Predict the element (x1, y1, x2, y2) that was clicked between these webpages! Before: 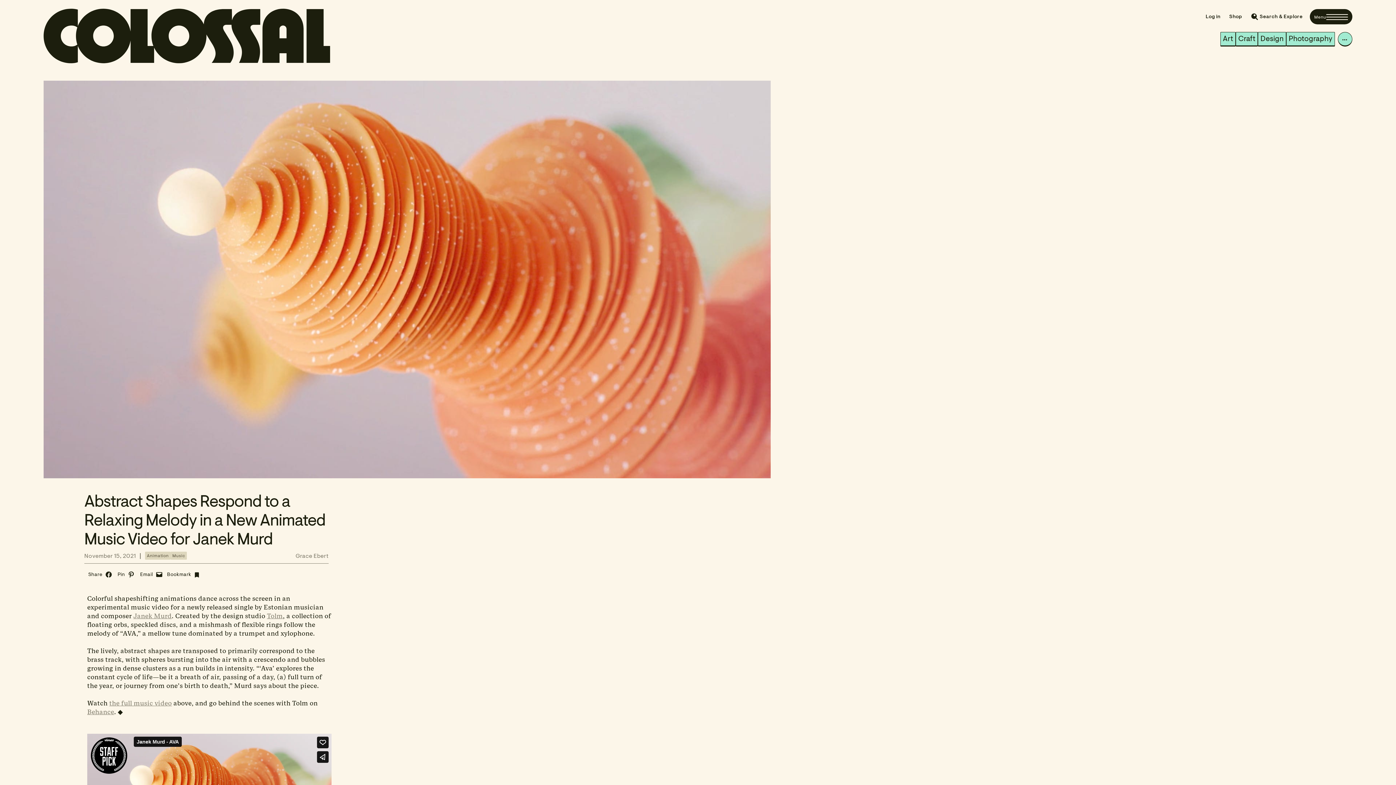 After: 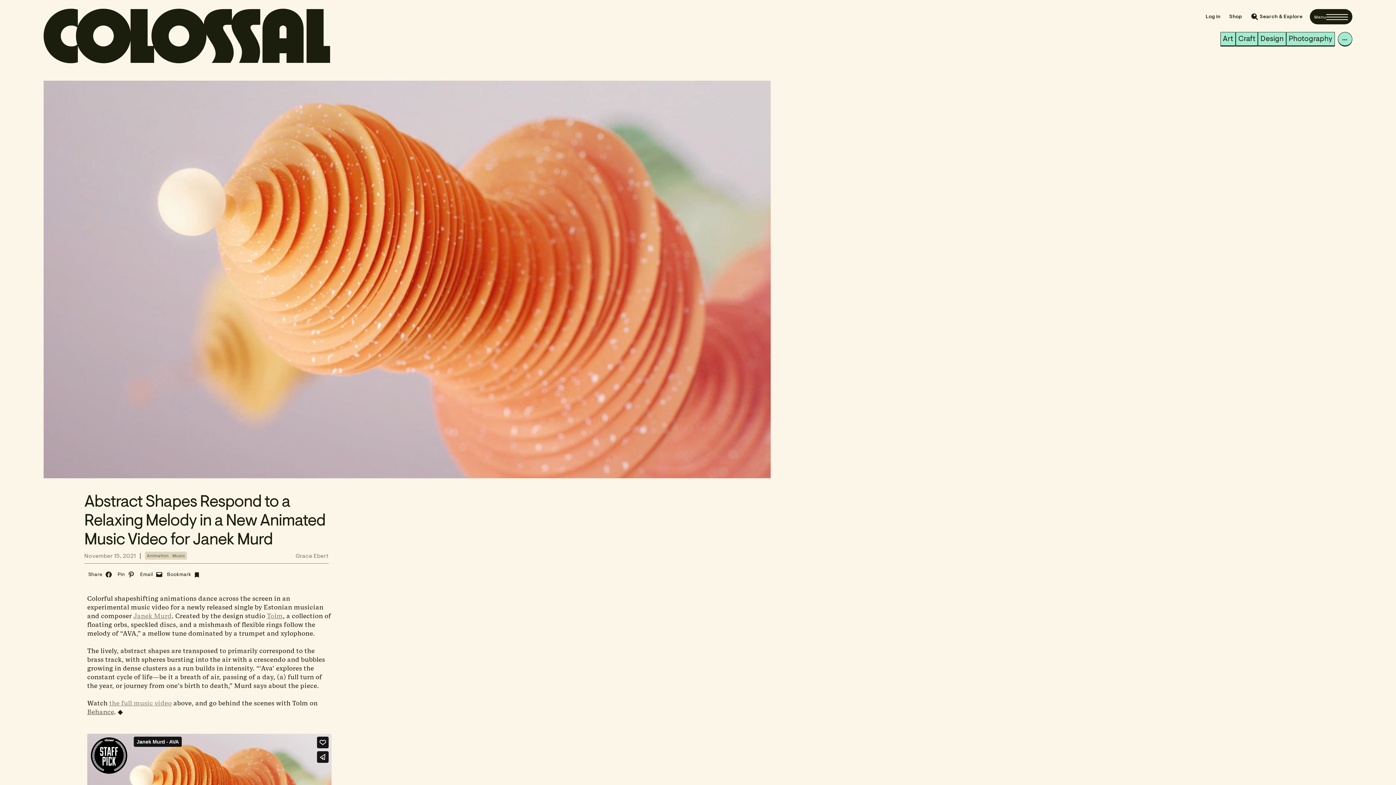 Action: label: Behance bbox: (87, 708, 114, 716)